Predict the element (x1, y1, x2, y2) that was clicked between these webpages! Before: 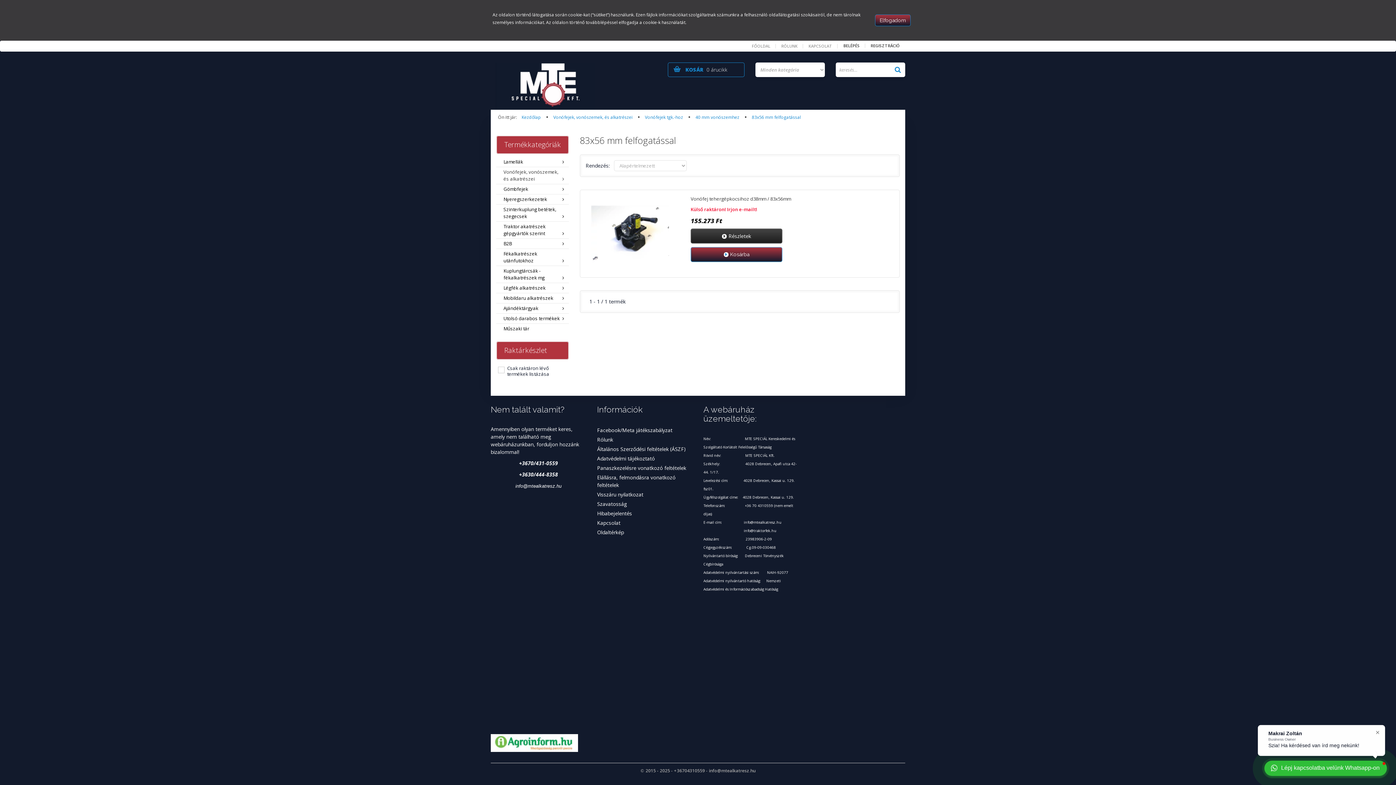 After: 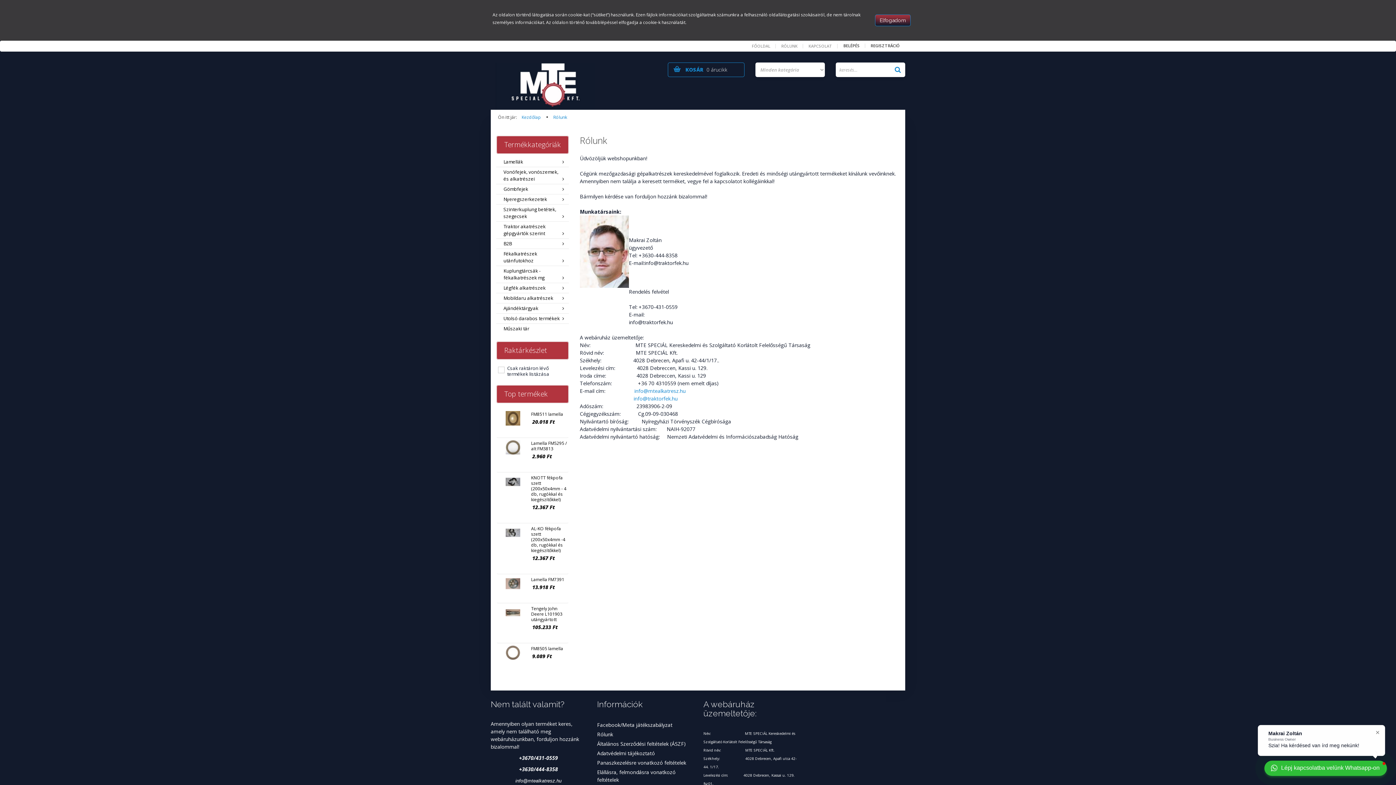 Action: bbox: (776, 41, 803, 50) label: RÓLUNK